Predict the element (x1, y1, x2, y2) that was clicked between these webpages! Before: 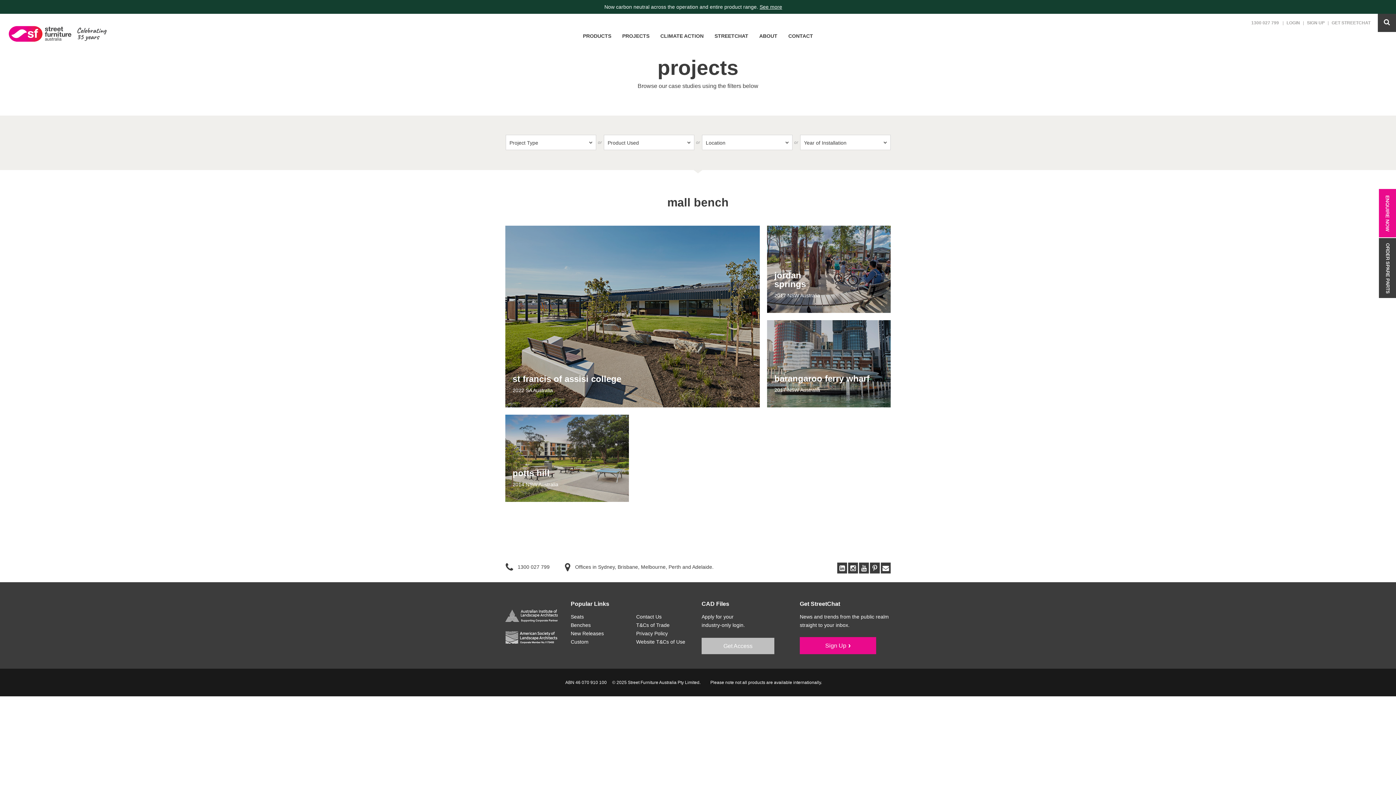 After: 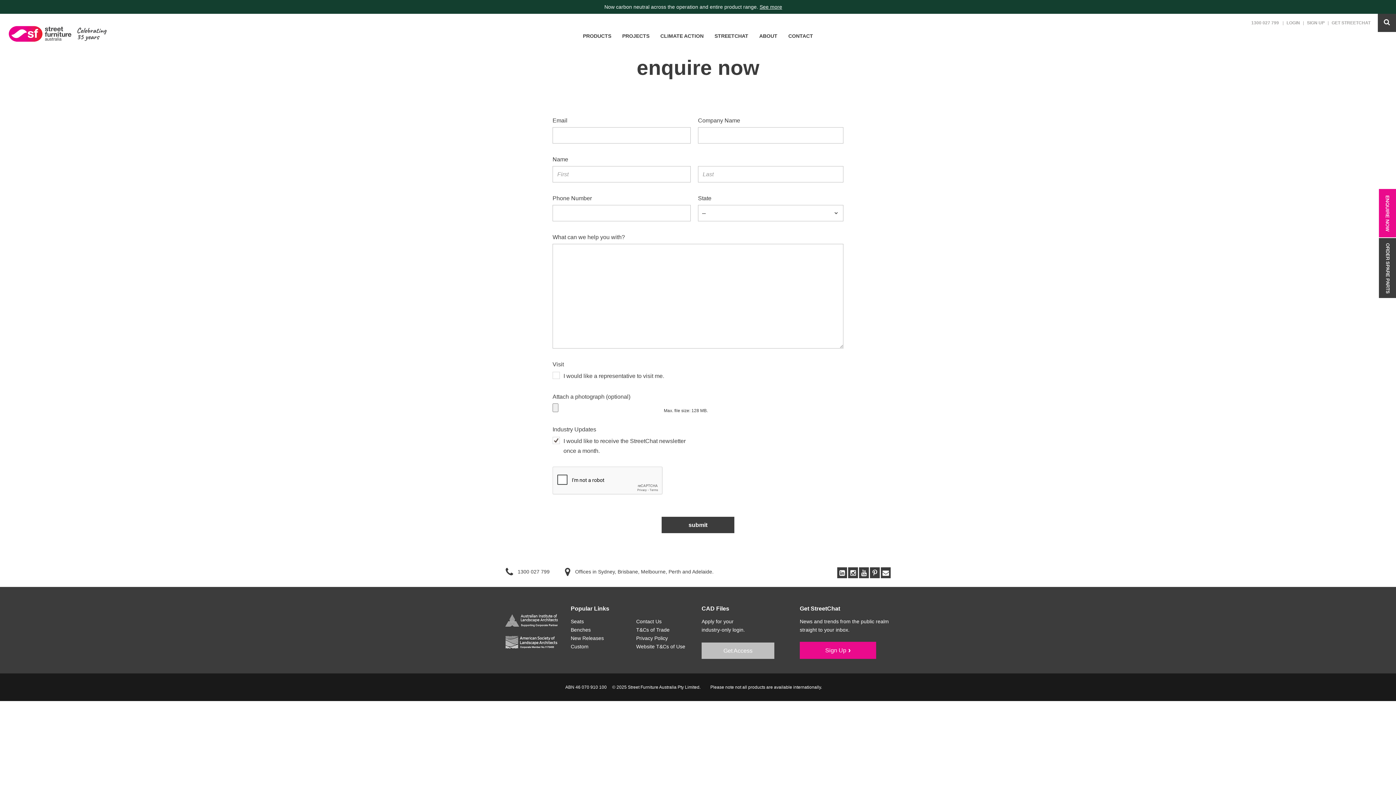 Action: bbox: (881, 562, 890, 573)